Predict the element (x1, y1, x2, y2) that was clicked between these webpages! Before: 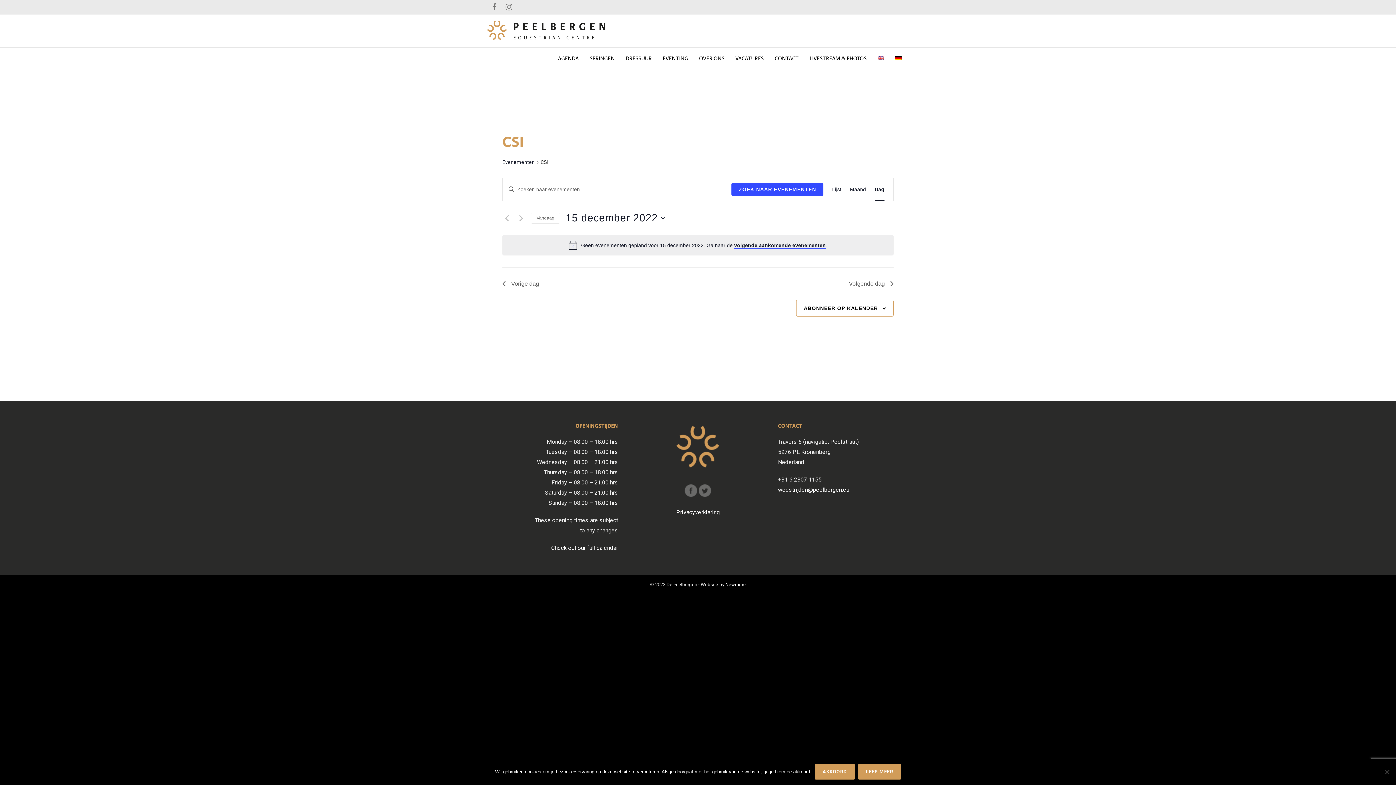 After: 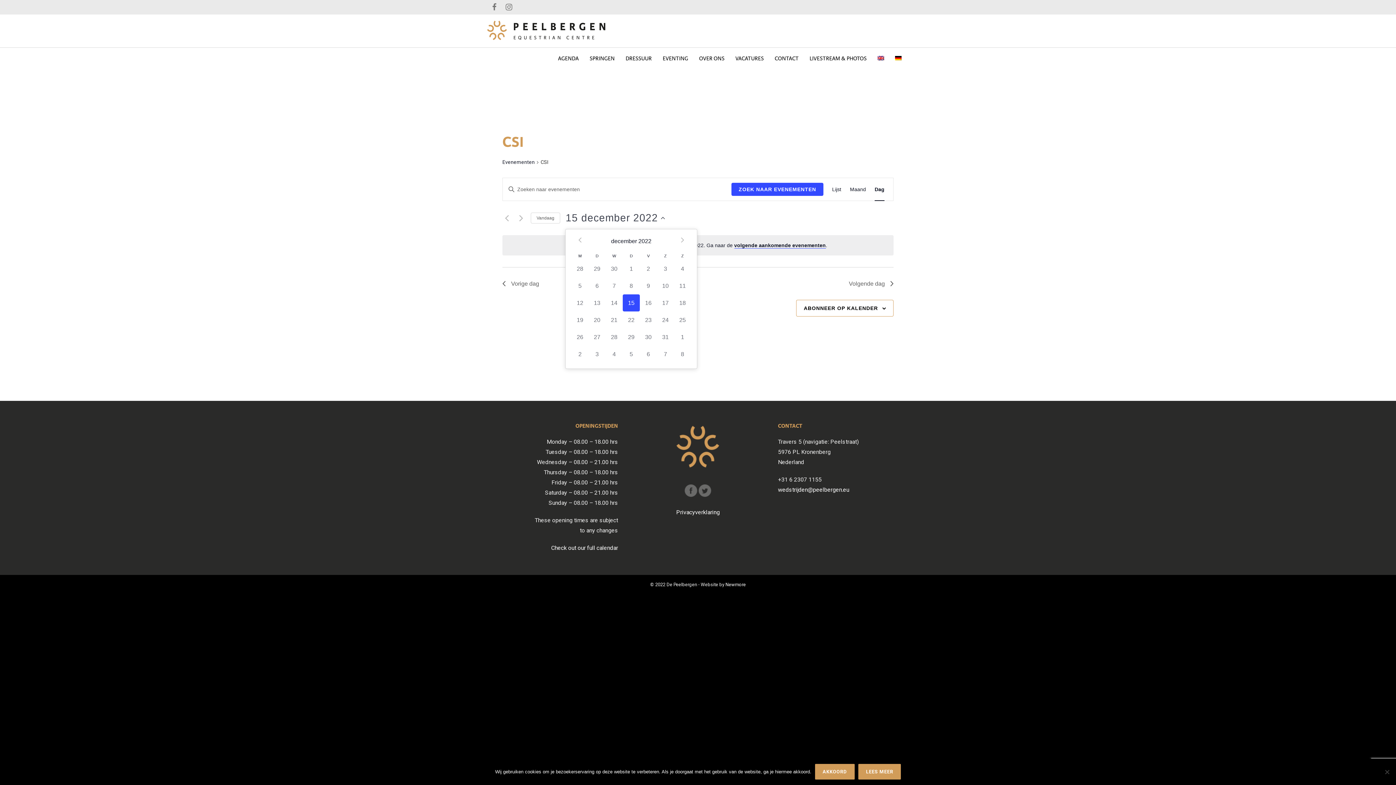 Action: bbox: (565, 213, 665, 223) label: Klik om de datumkiezer te openen